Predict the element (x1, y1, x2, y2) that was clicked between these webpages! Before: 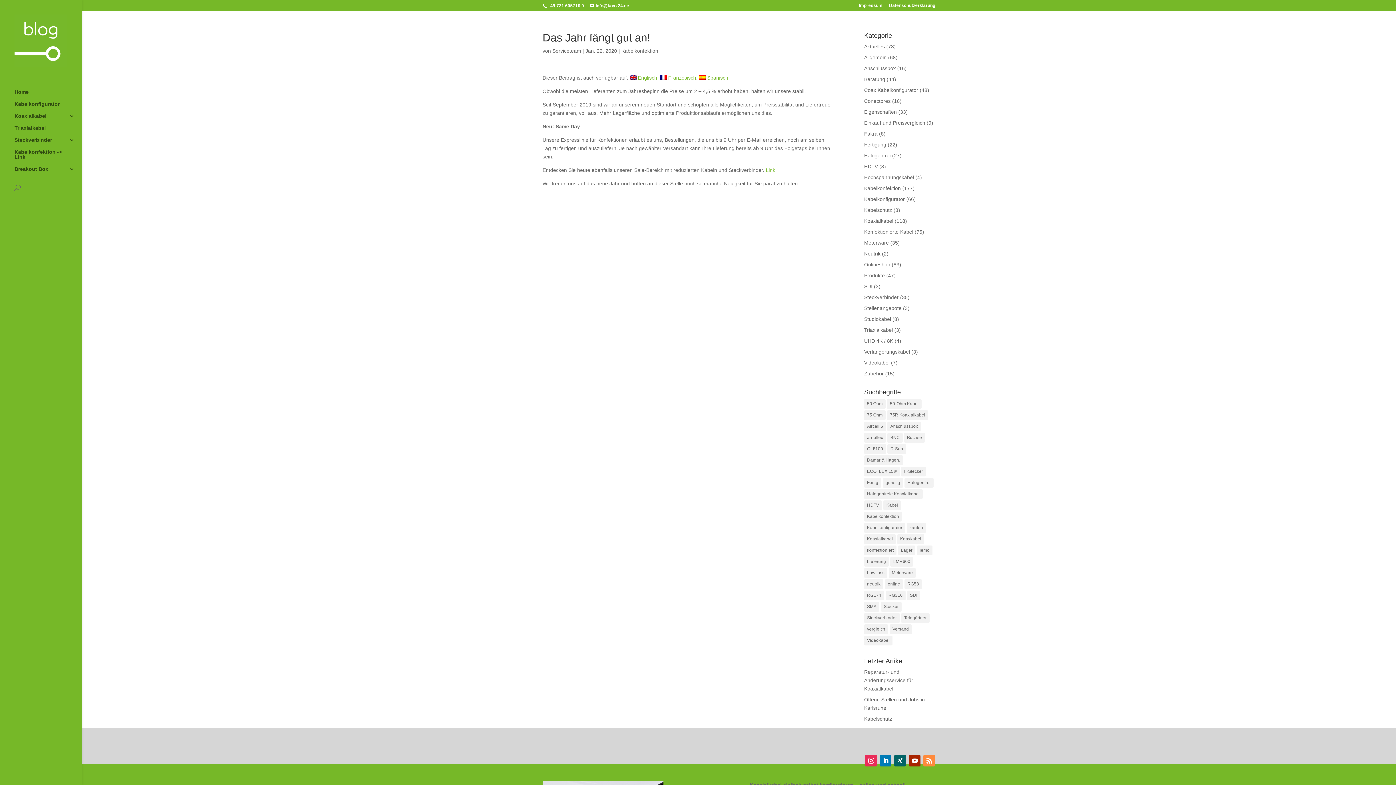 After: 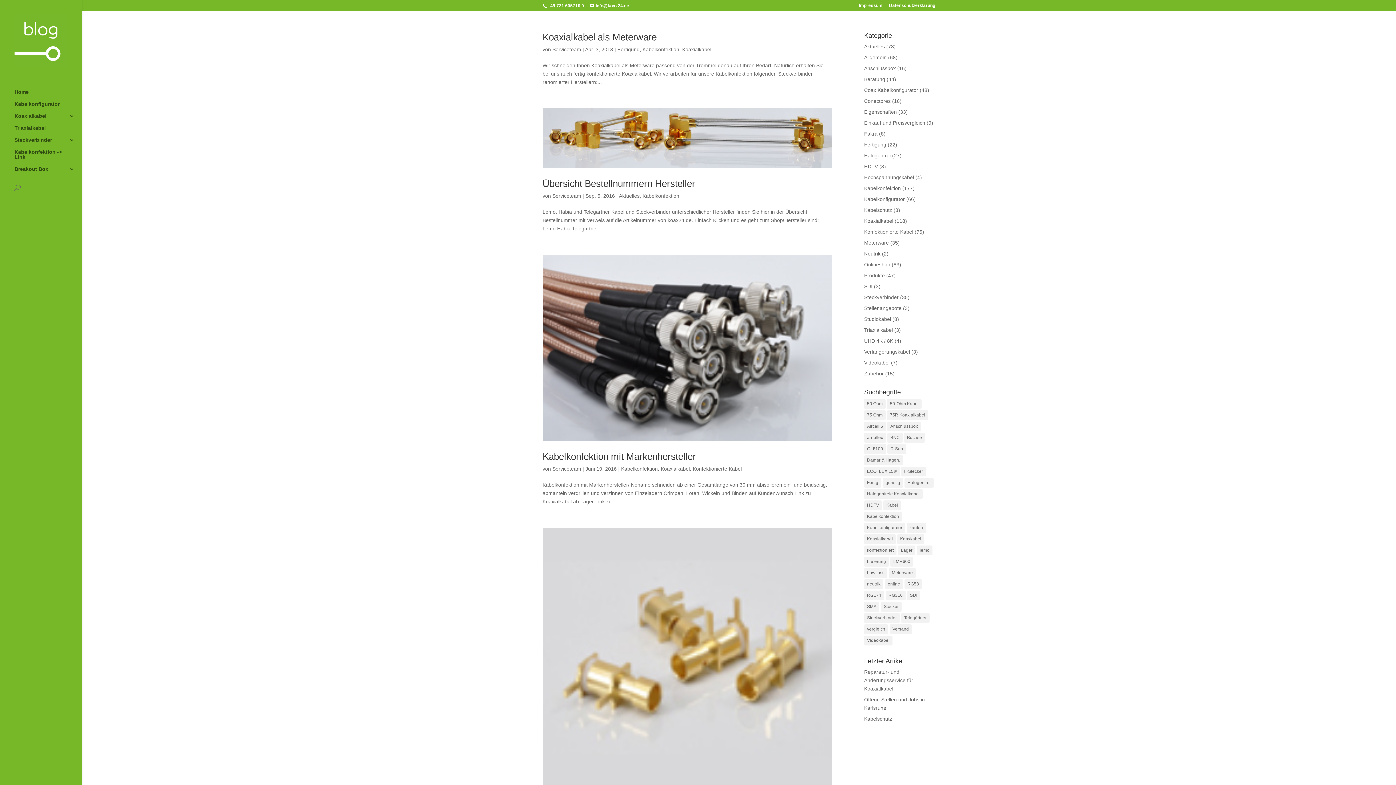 Action: label: Telegärtner (6 Einträge) bbox: (901, 613, 929, 623)